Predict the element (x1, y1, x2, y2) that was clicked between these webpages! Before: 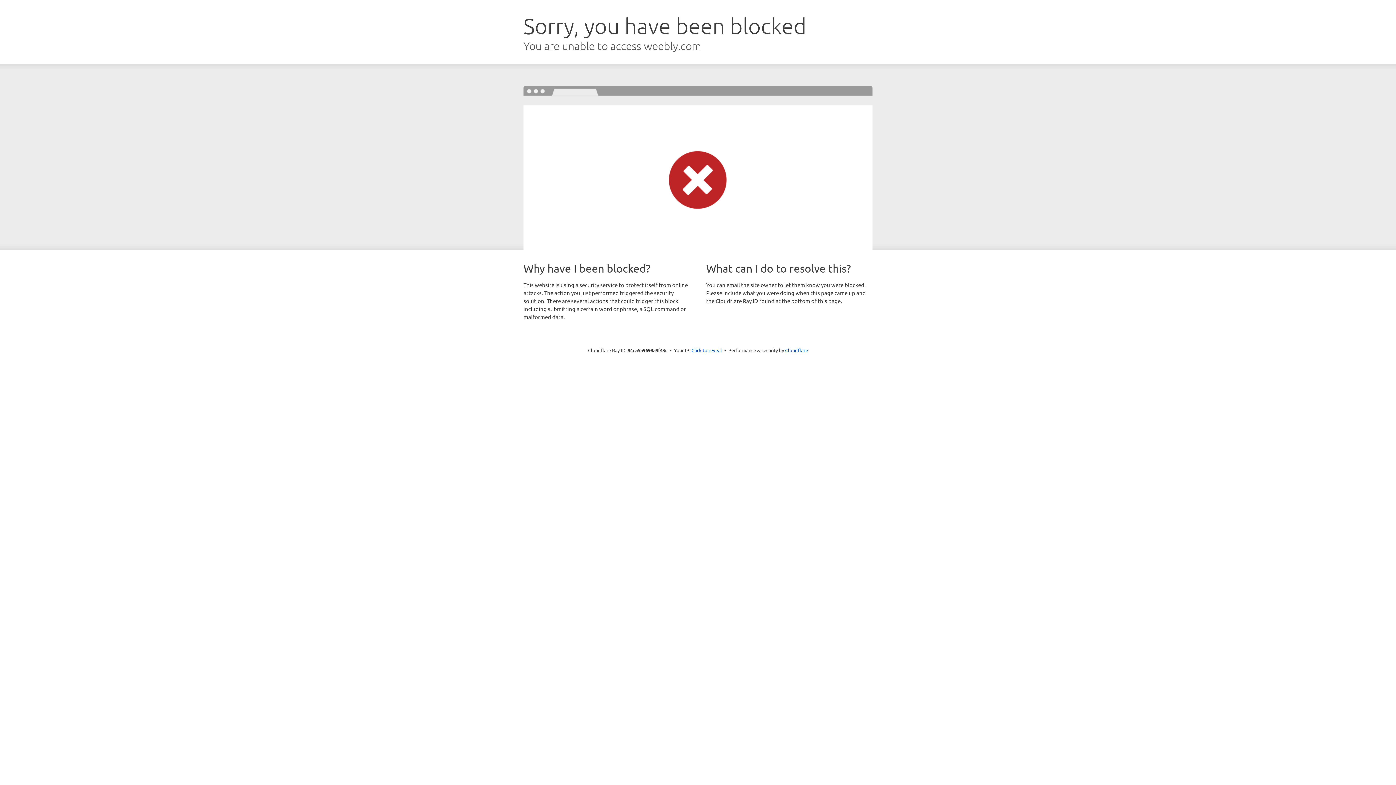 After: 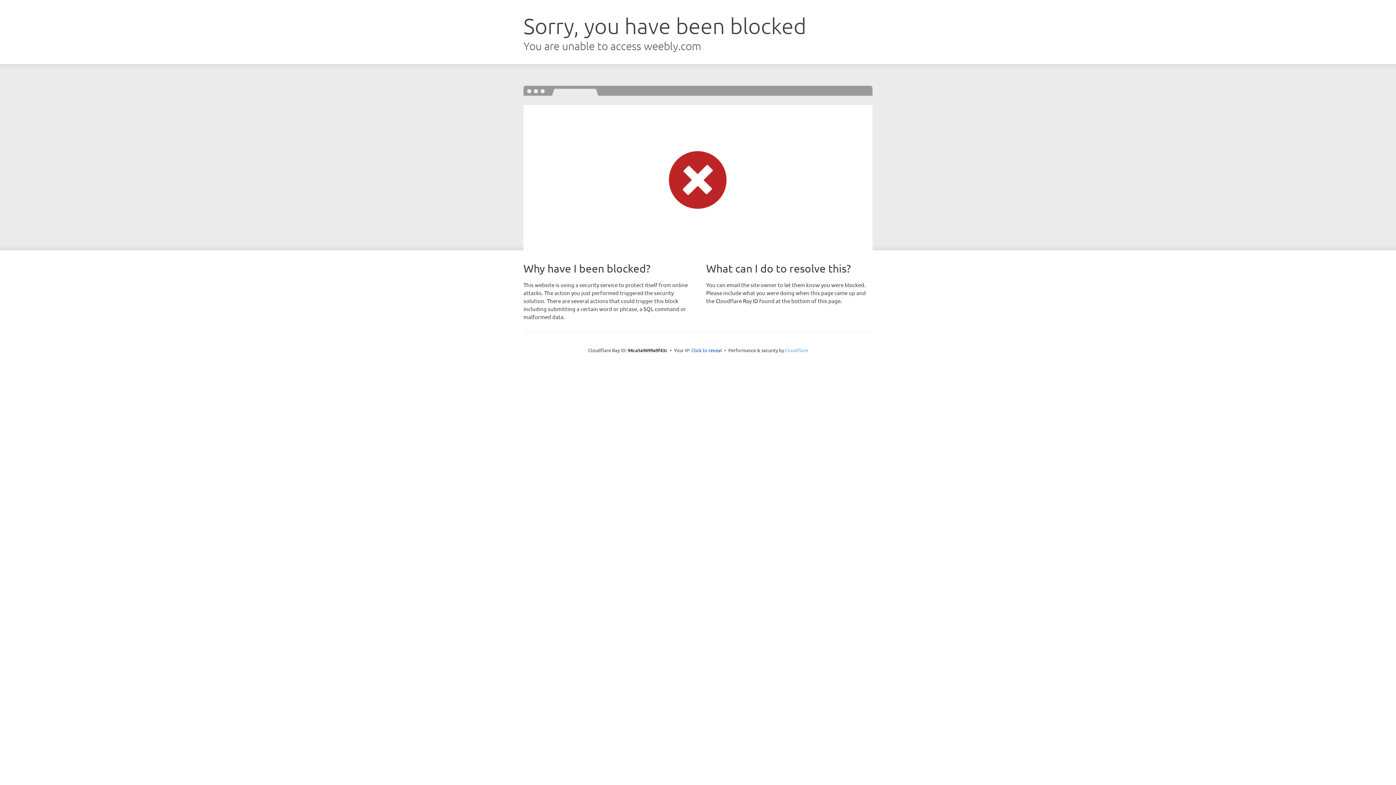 Action: label: Cloudflare bbox: (785, 347, 808, 353)